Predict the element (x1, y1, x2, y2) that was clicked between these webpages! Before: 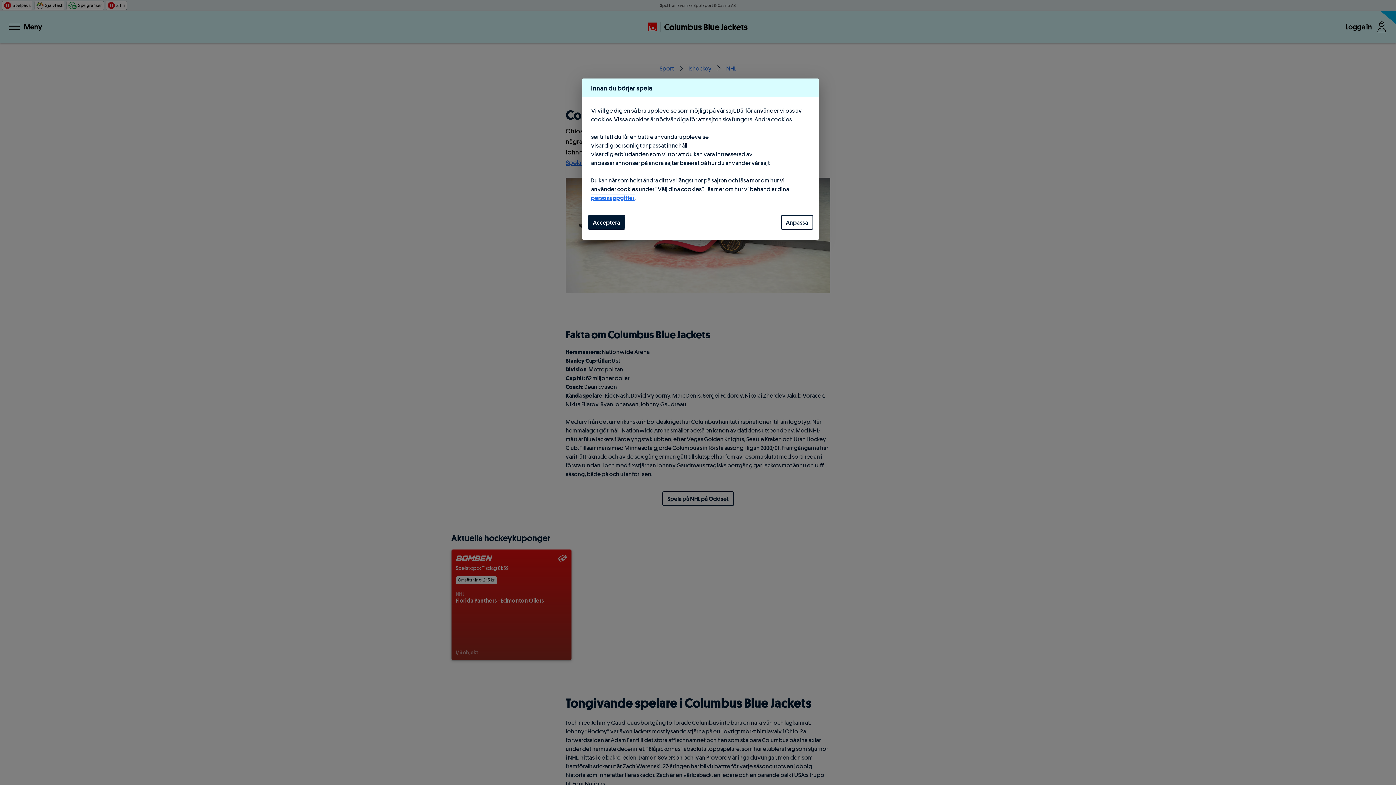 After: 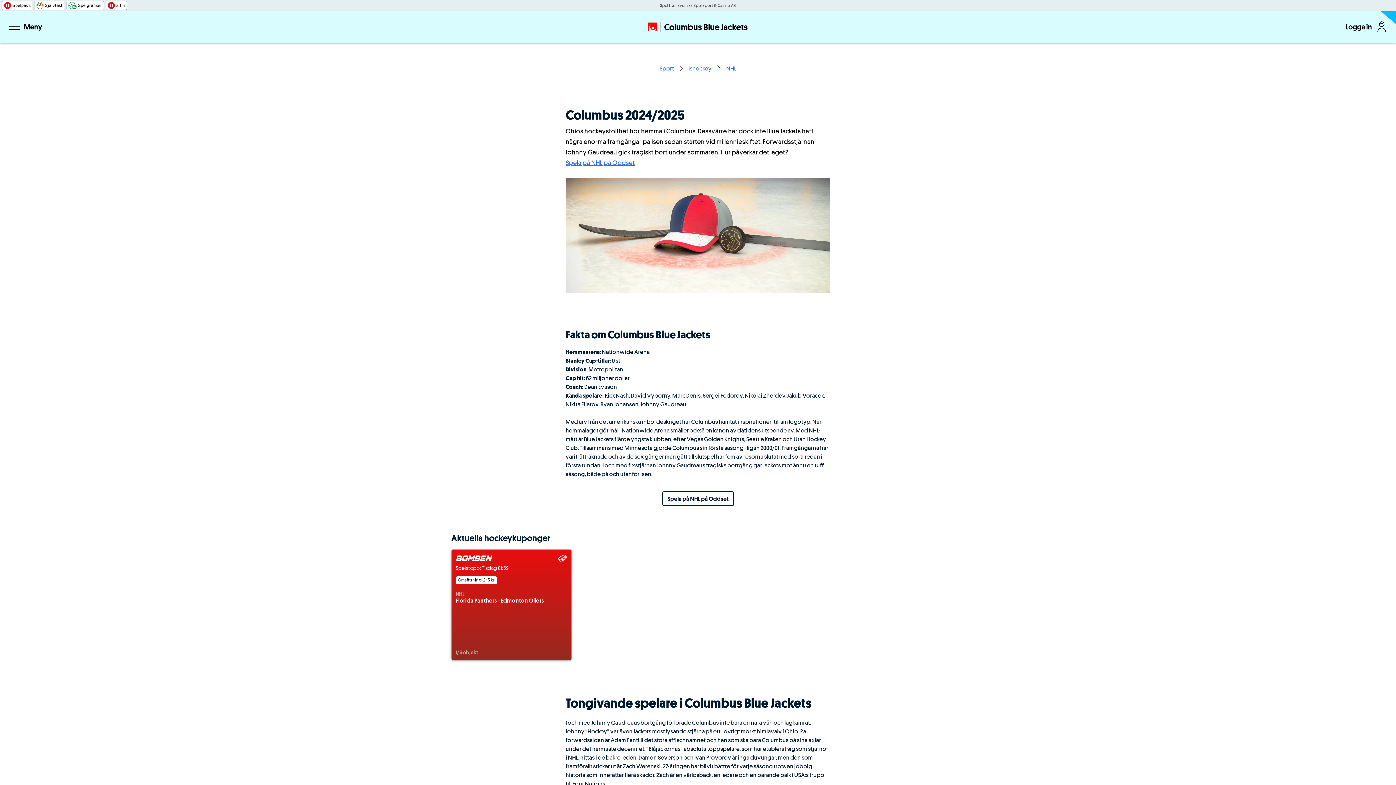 Action: label: Acceptera bbox: (588, 215, 625, 229)